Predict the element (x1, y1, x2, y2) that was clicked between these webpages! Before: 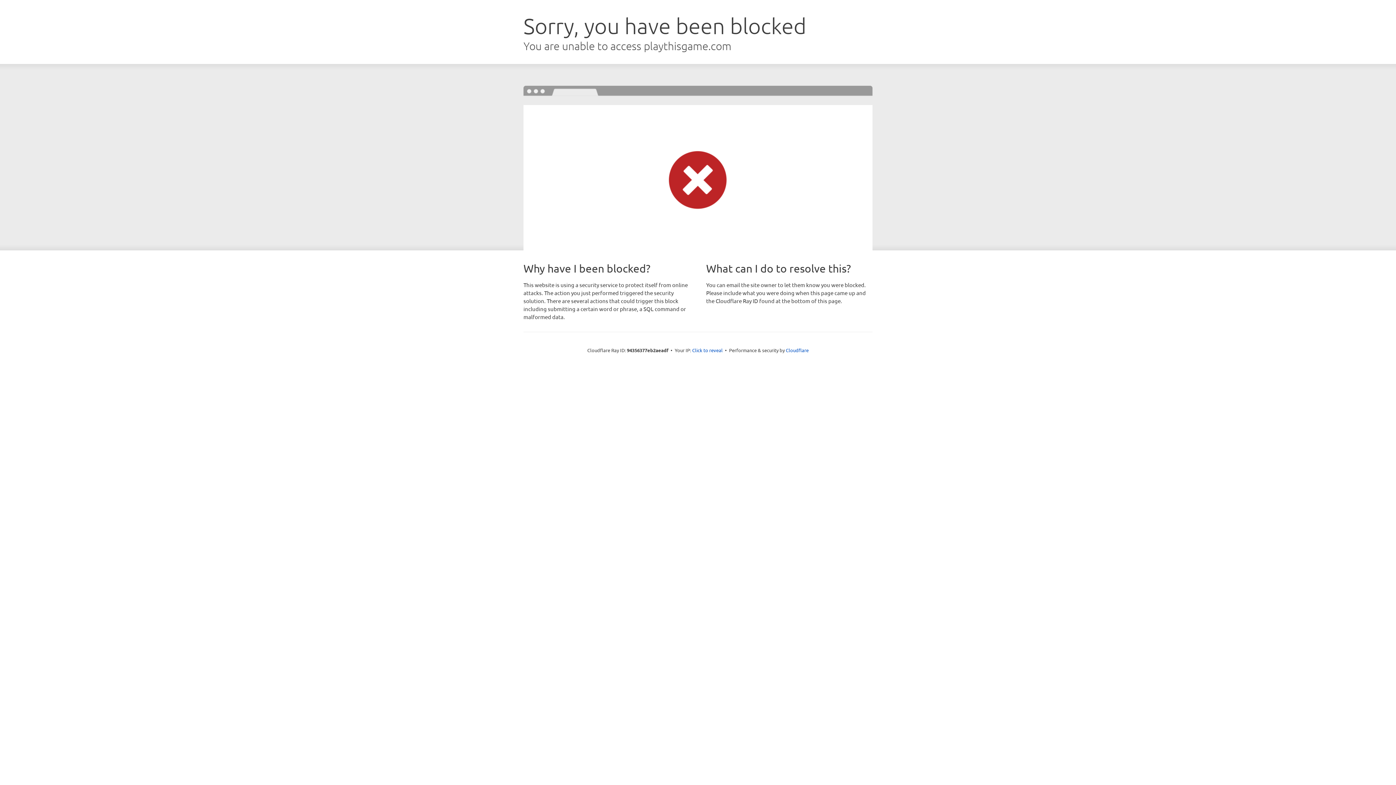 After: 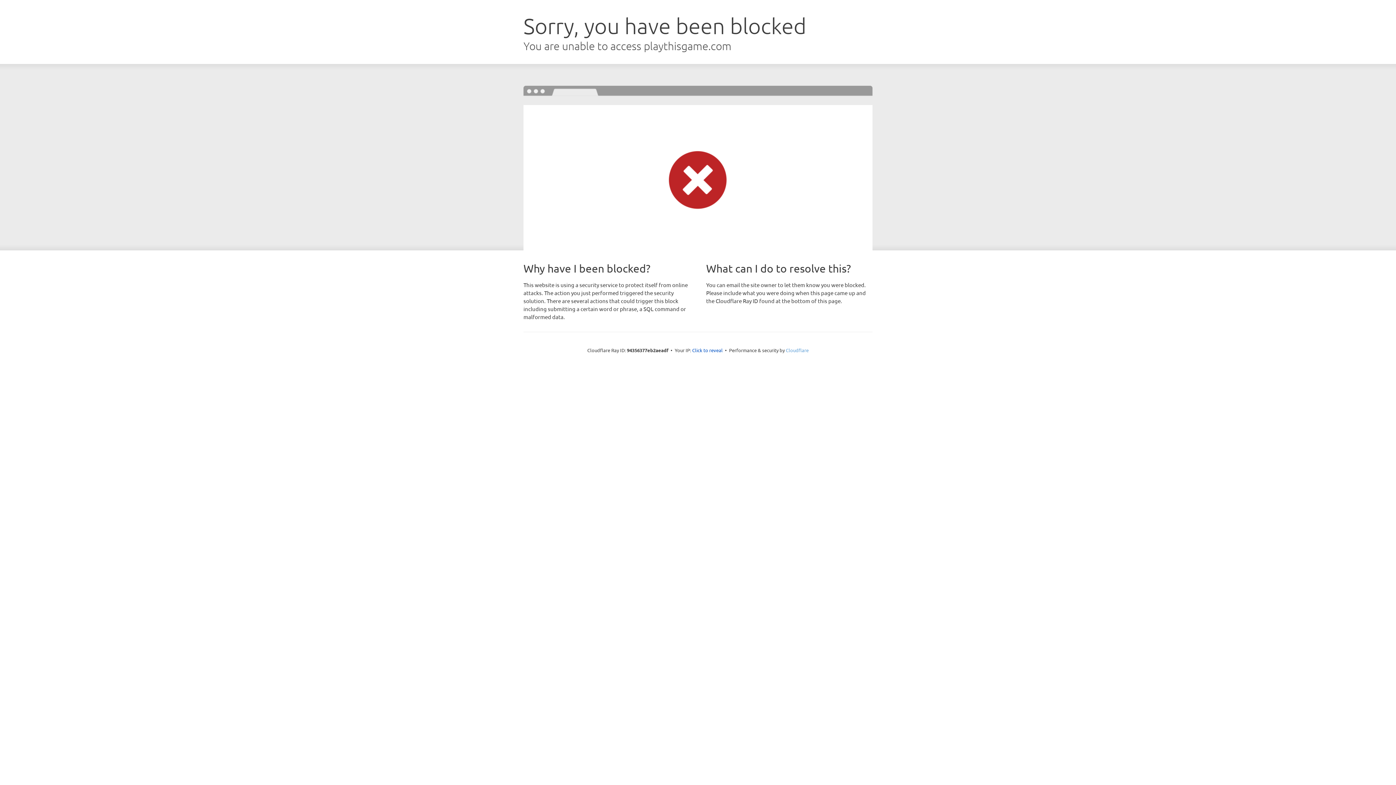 Action: label: Cloudflare bbox: (786, 347, 808, 353)